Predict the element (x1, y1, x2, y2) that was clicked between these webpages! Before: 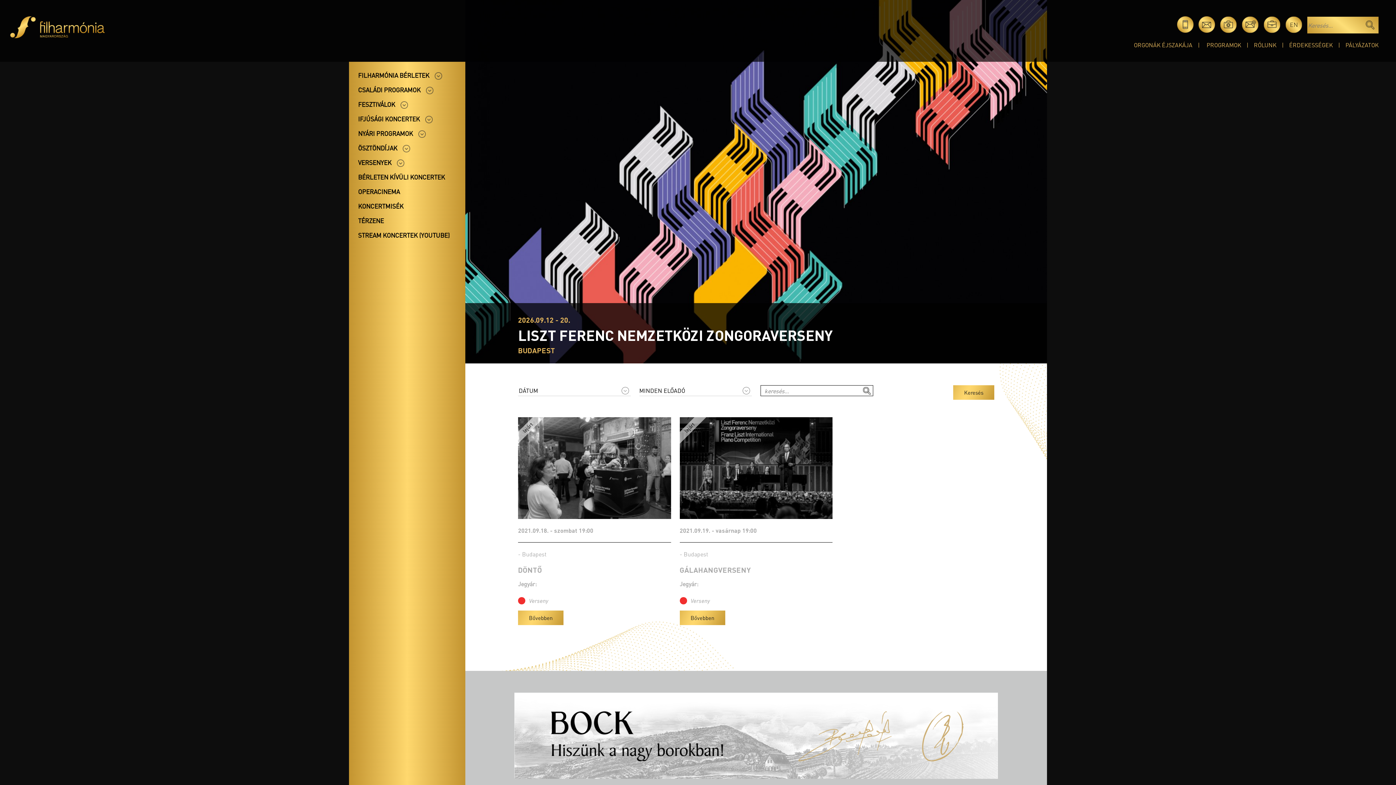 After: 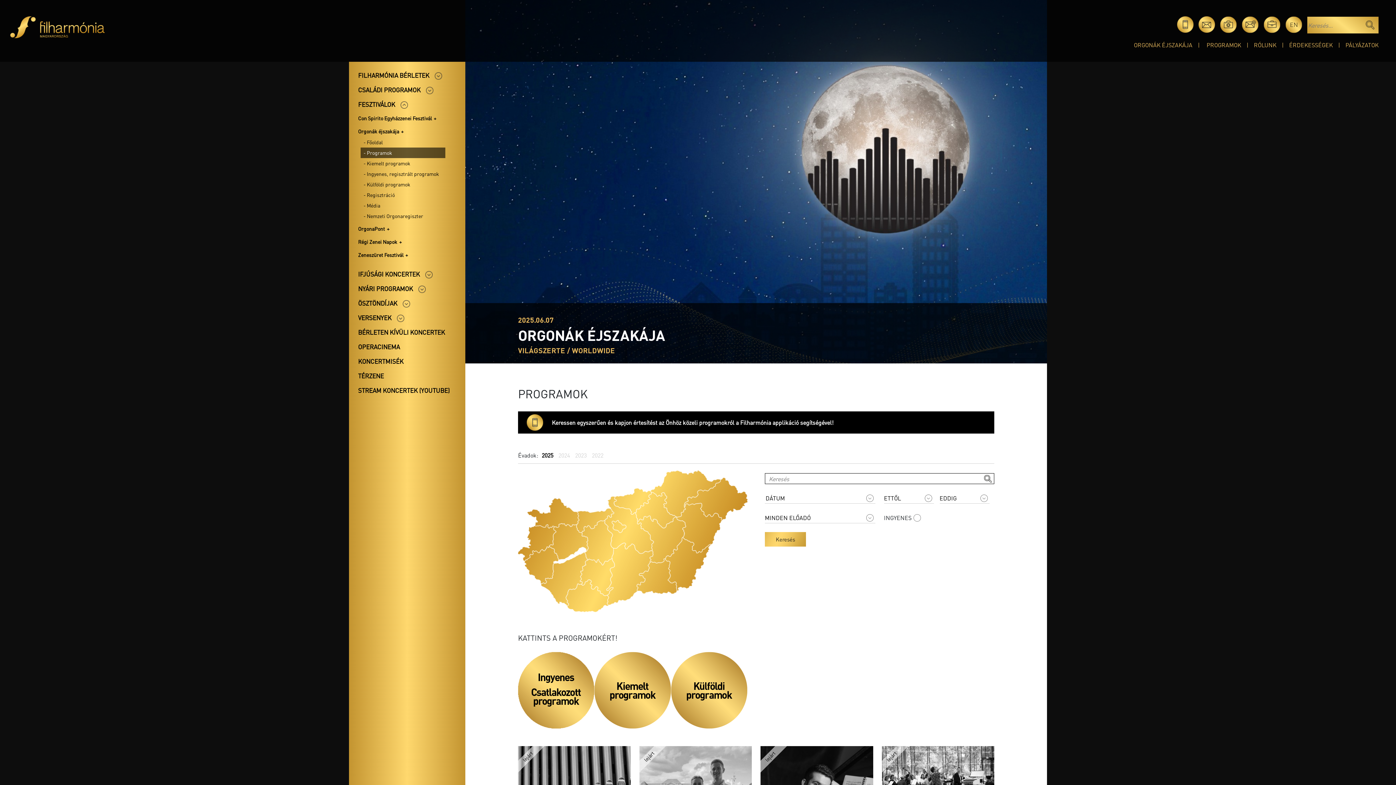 Action: label: ORGONÁK ÉJSZAKÁJA bbox: (1134, 40, 1200, 48)